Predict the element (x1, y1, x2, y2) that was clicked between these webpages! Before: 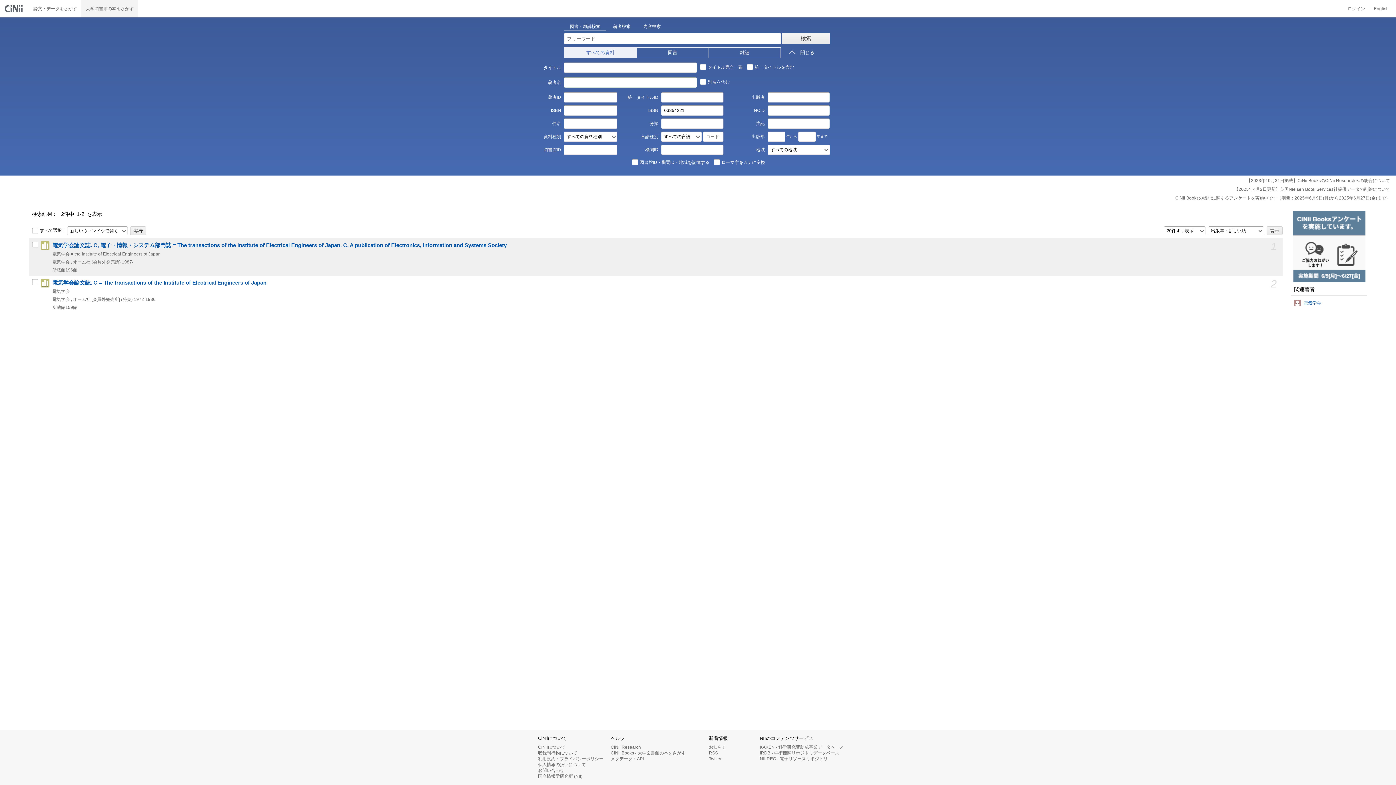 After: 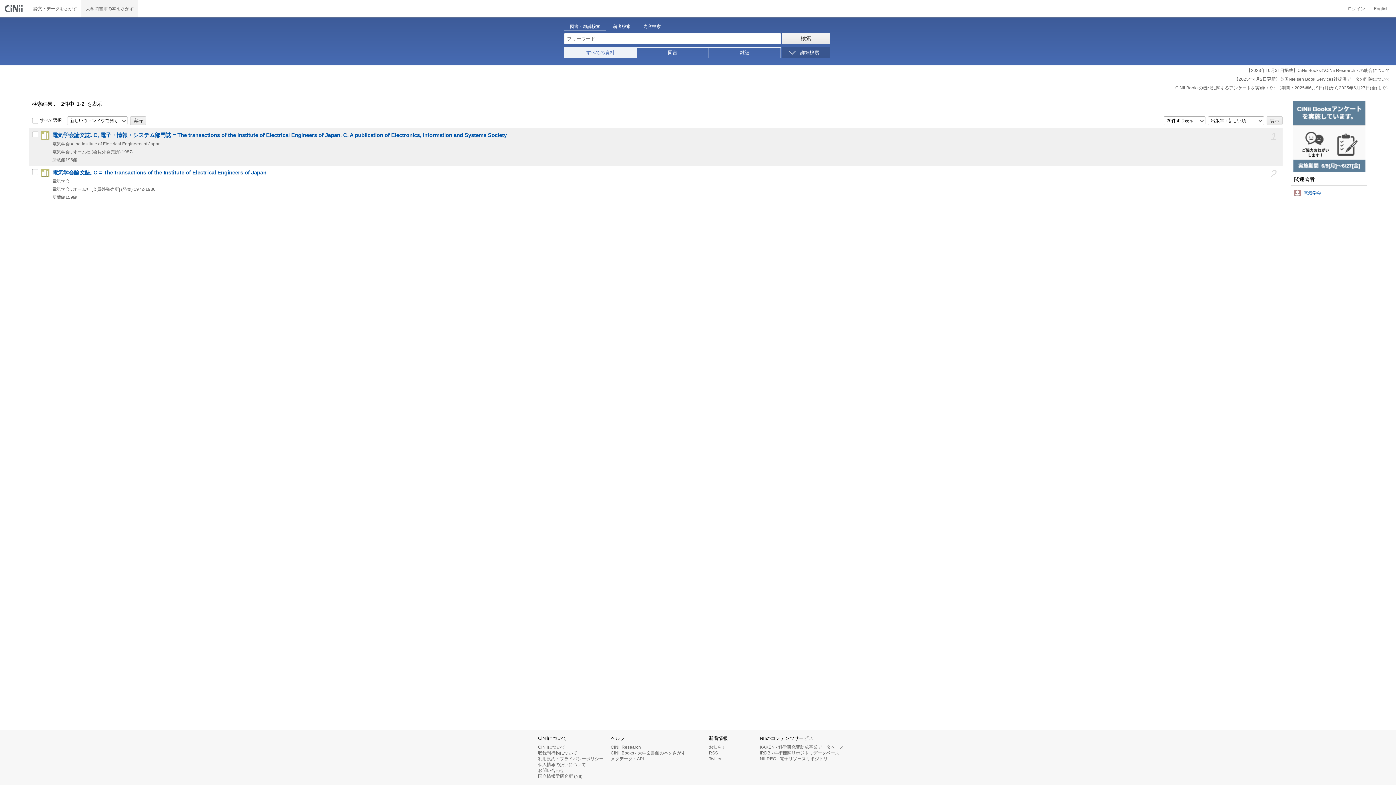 Action: label: 閉じる bbox: (782, 47, 830, 58)